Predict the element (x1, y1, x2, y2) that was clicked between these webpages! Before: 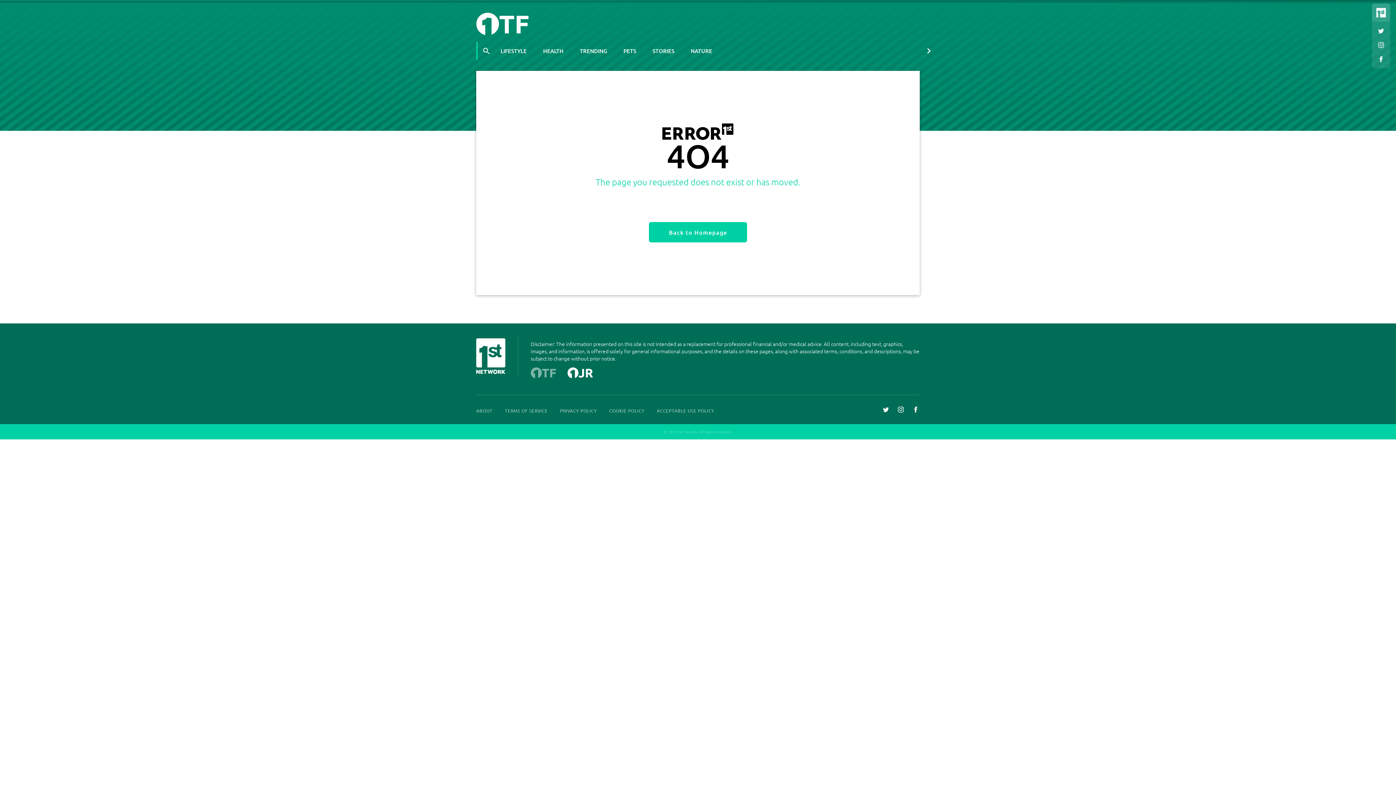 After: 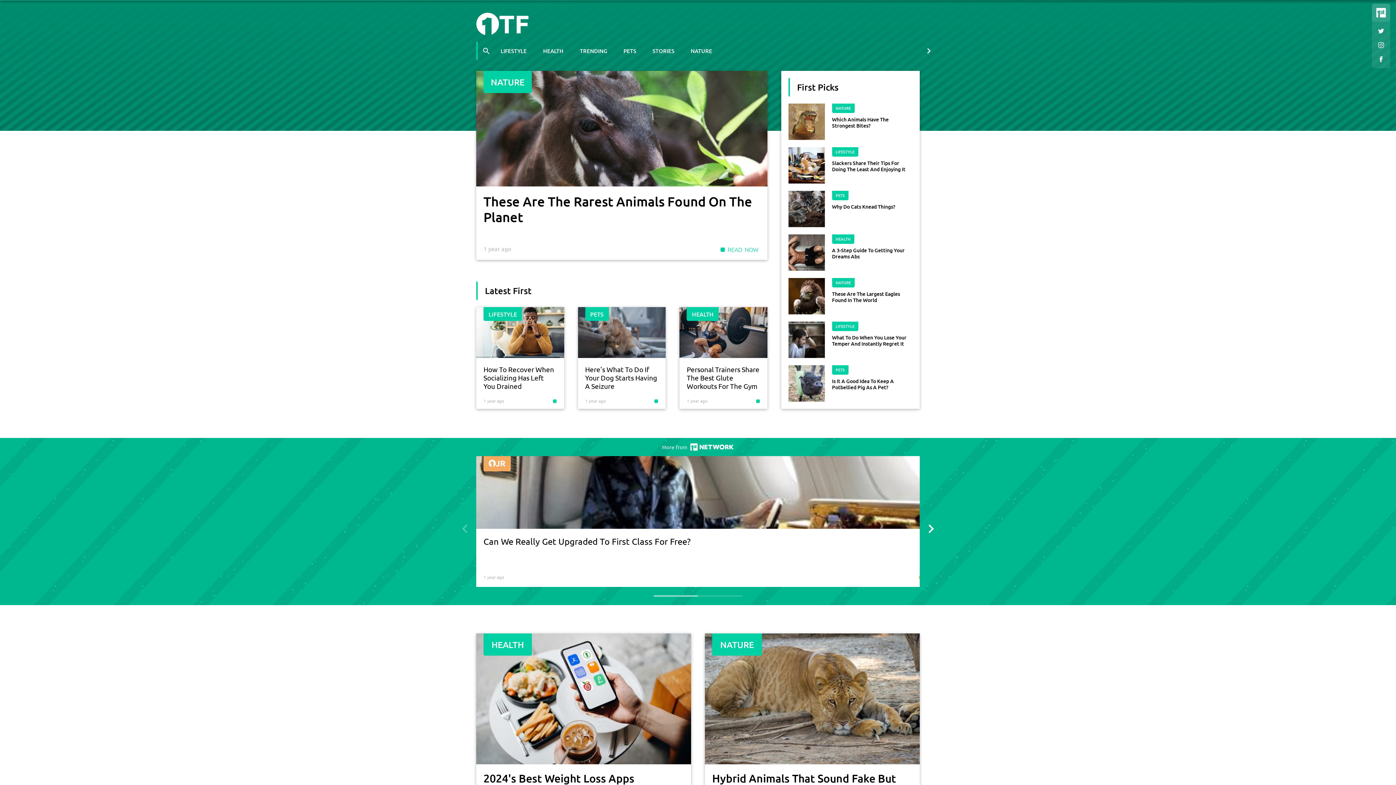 Action: bbox: (476, 12, 529, 35)